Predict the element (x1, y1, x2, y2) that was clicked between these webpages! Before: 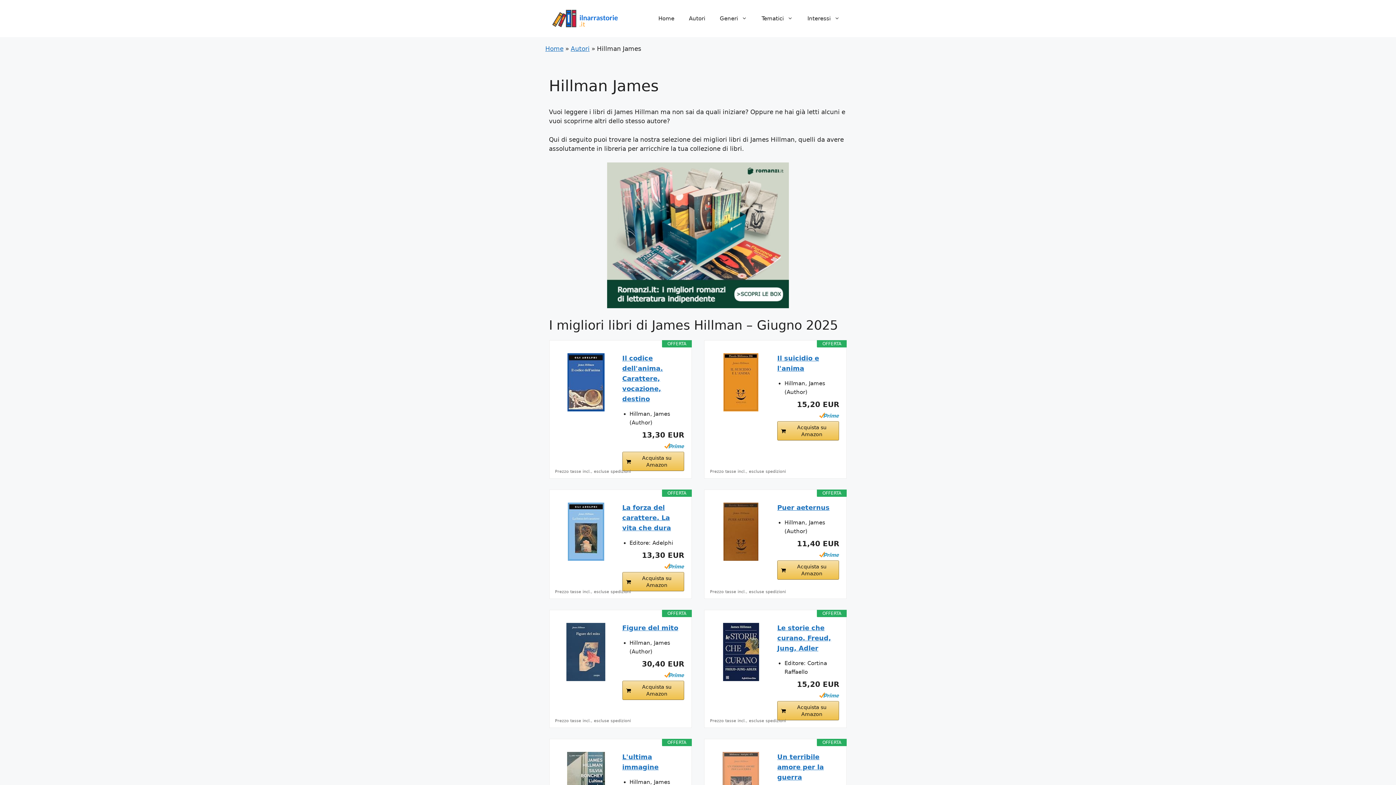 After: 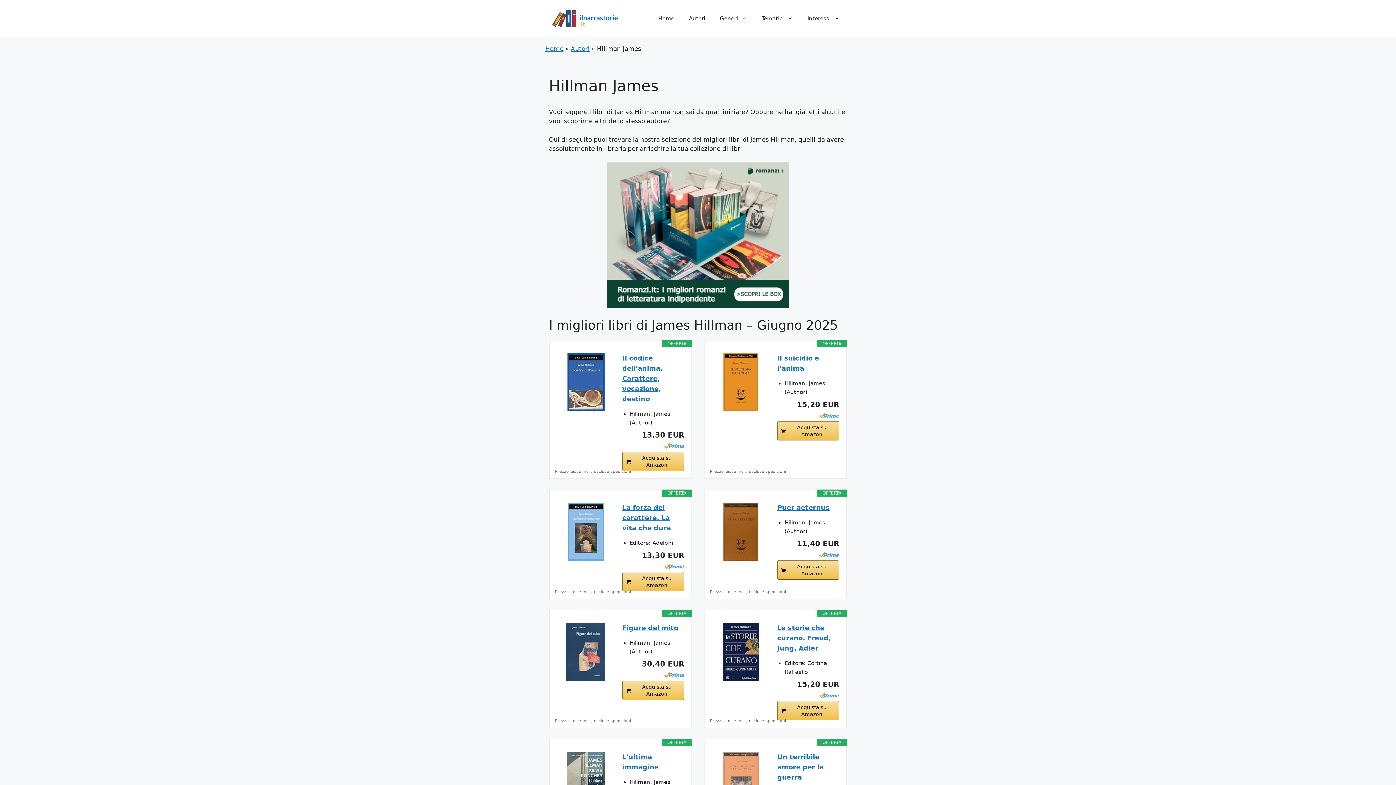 Action: bbox: (712, 623, 770, 681)